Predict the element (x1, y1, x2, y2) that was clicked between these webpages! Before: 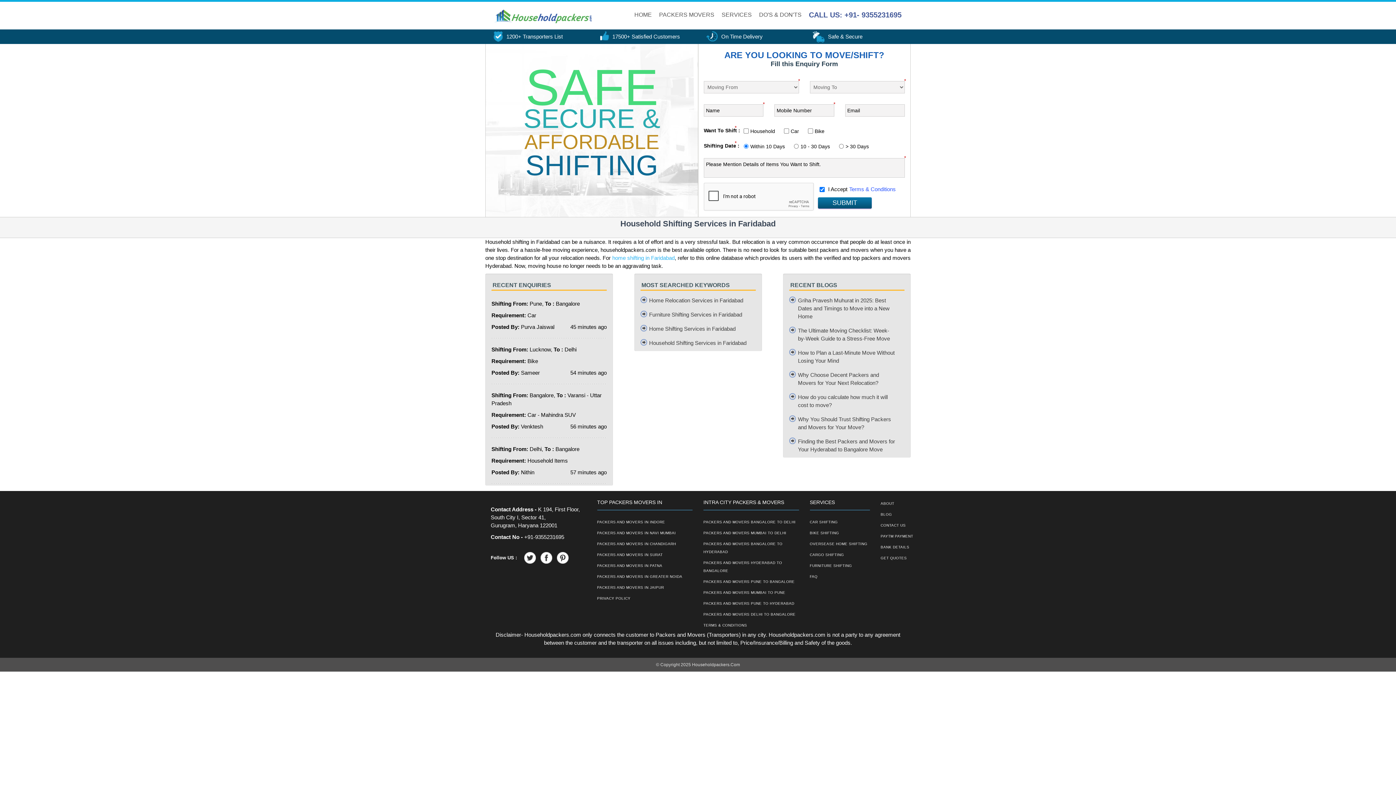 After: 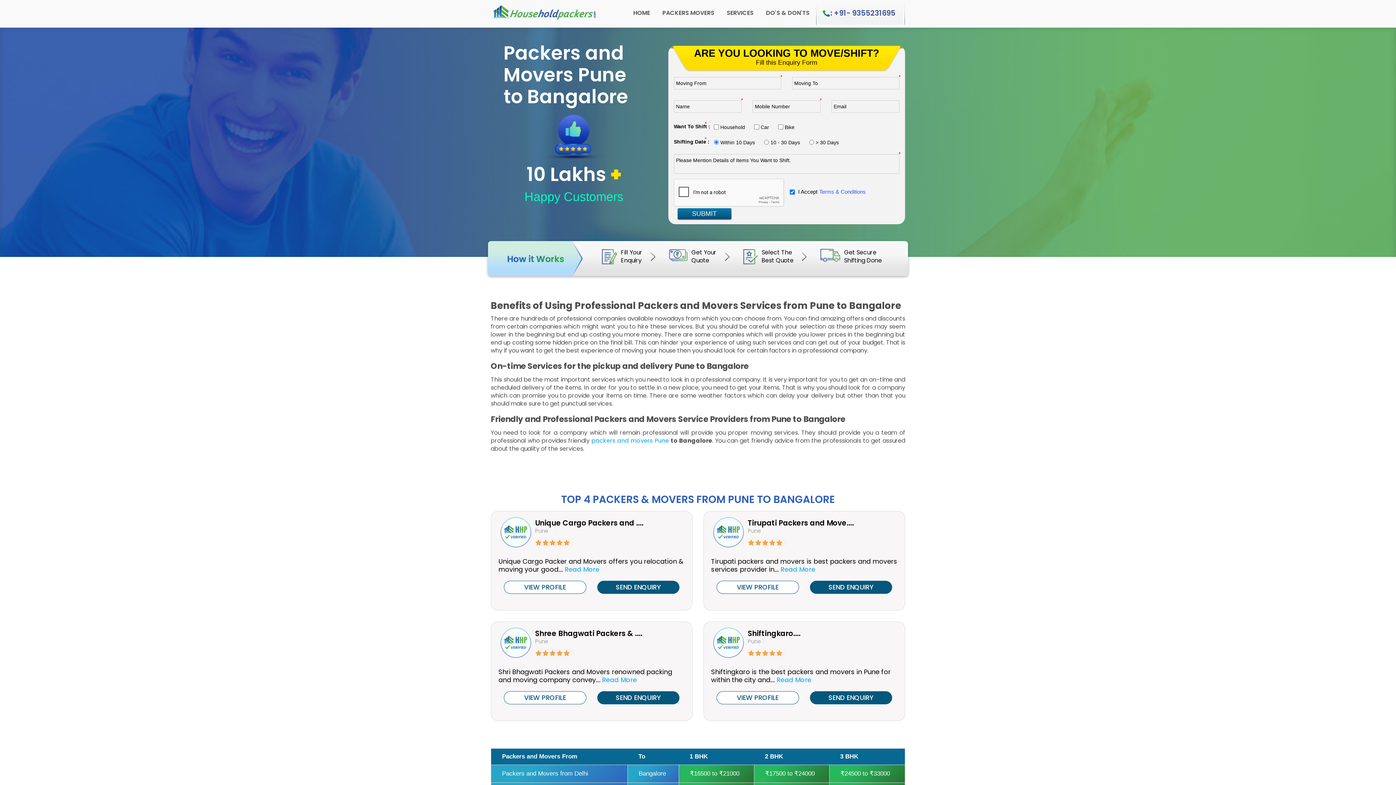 Action: bbox: (703, 578, 799, 586) label: PACKERS AND MOVERS PUNE TO BANGALORE